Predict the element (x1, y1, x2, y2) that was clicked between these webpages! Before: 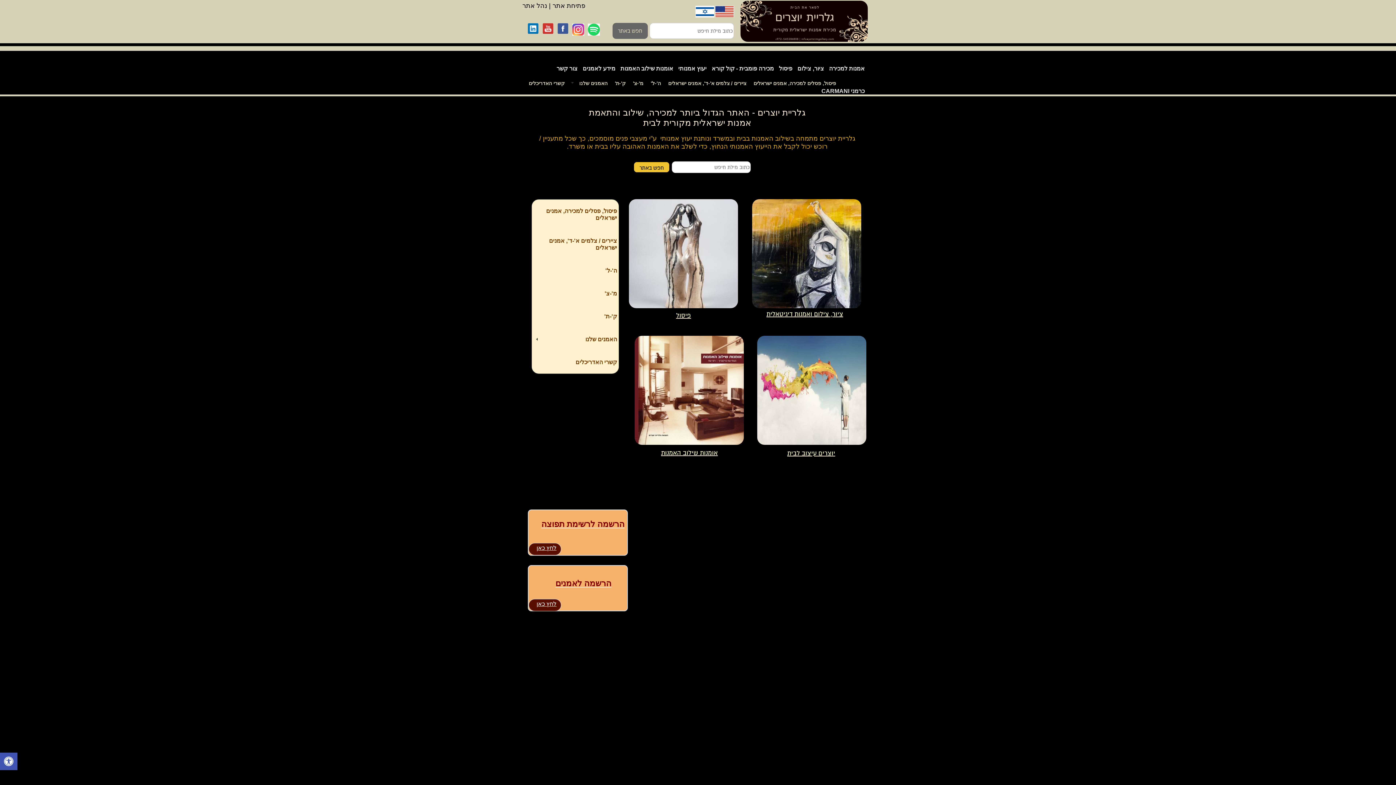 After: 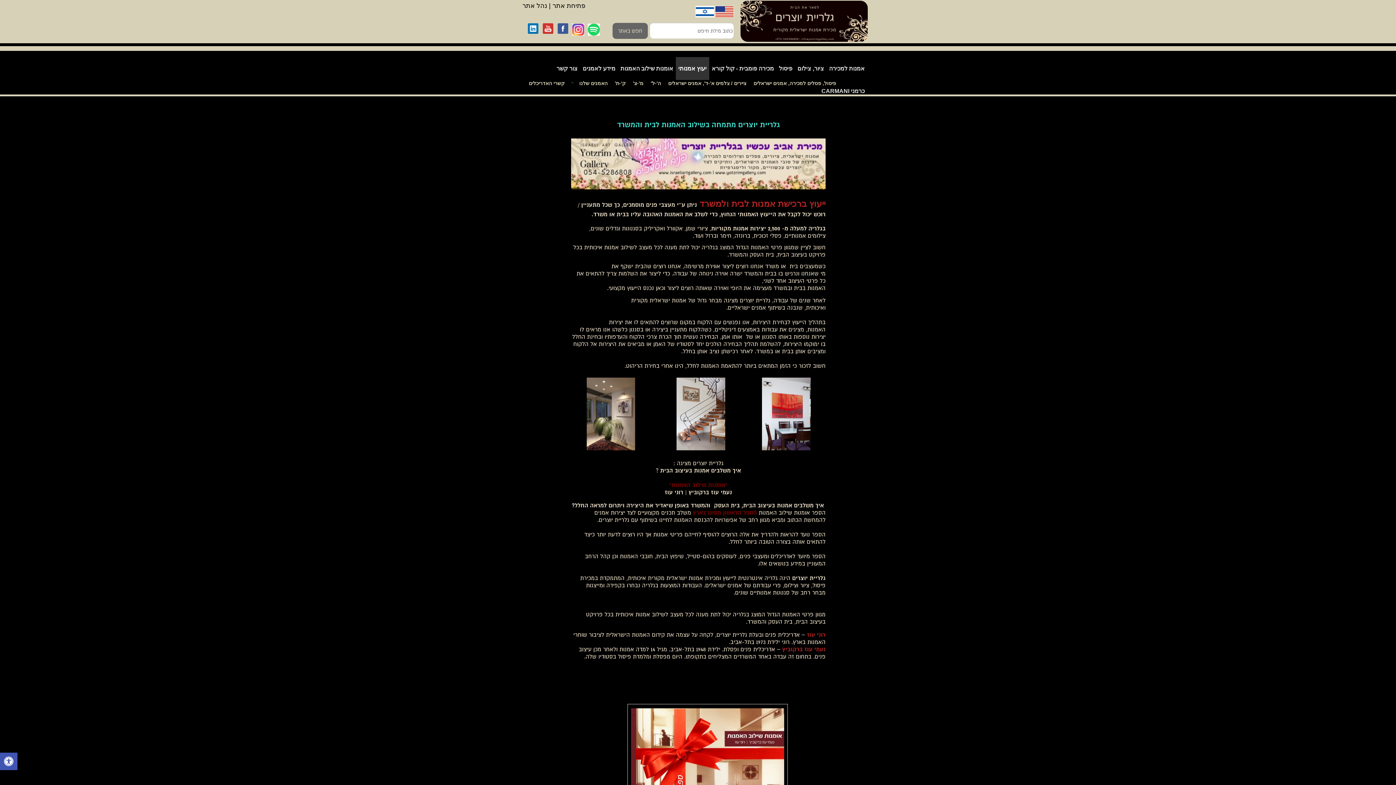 Action: label: יעוץ אמנותי bbox: (675, 57, 709, 79)